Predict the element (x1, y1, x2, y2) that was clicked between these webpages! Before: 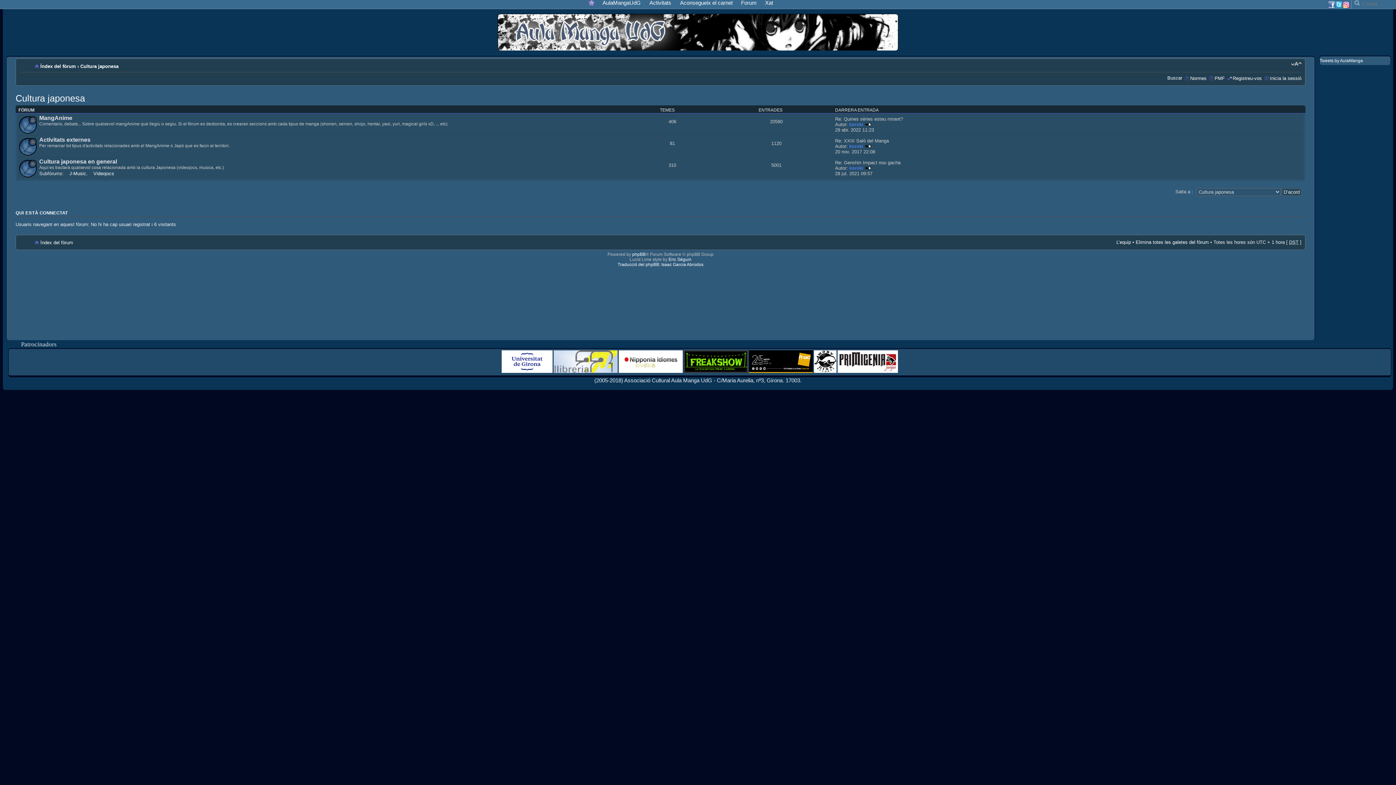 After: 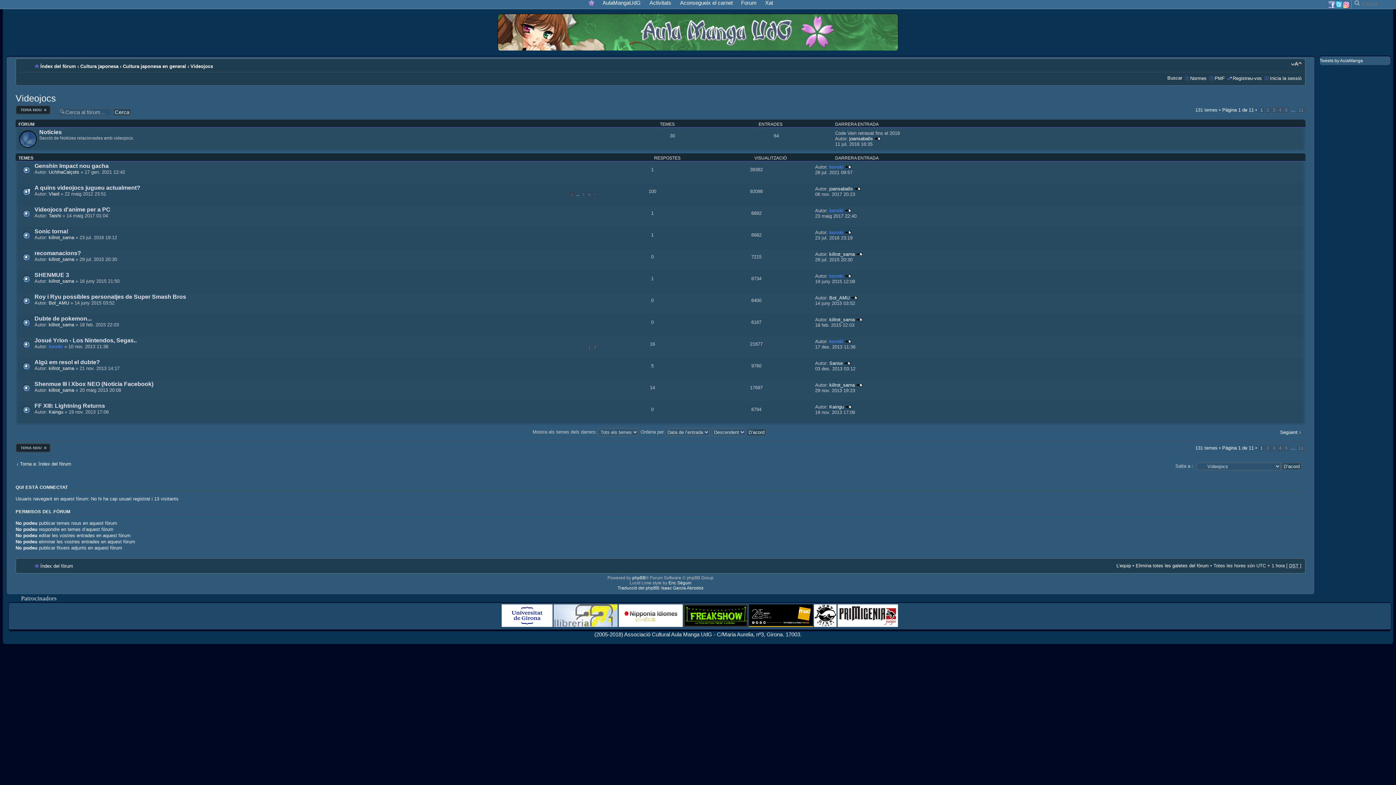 Action: label: Videojocs bbox: (89, 170, 114, 176)